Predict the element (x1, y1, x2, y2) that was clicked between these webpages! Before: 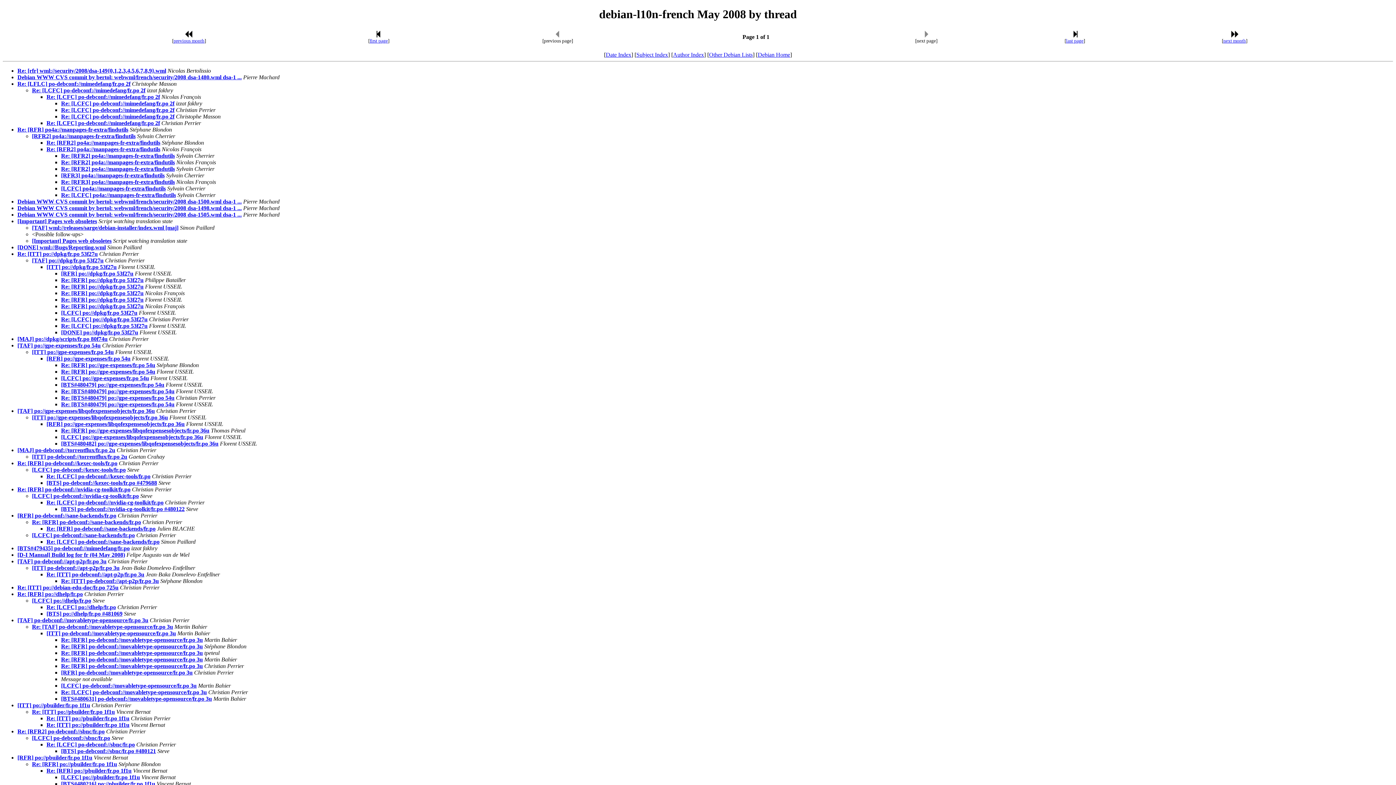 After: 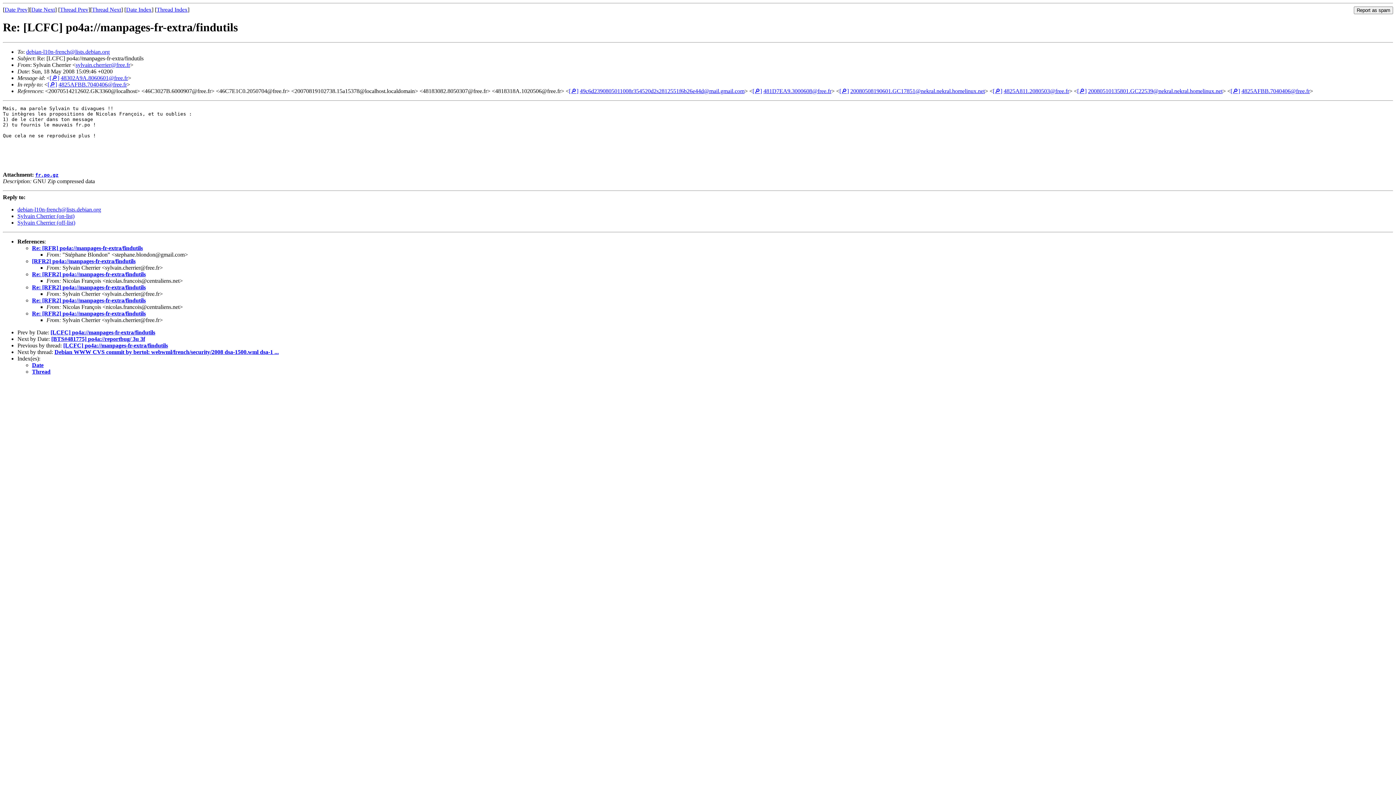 Action: label: Re: [LCFC] po4a://manpages-fr-extra/findutils bbox: (61, 191, 176, 198)